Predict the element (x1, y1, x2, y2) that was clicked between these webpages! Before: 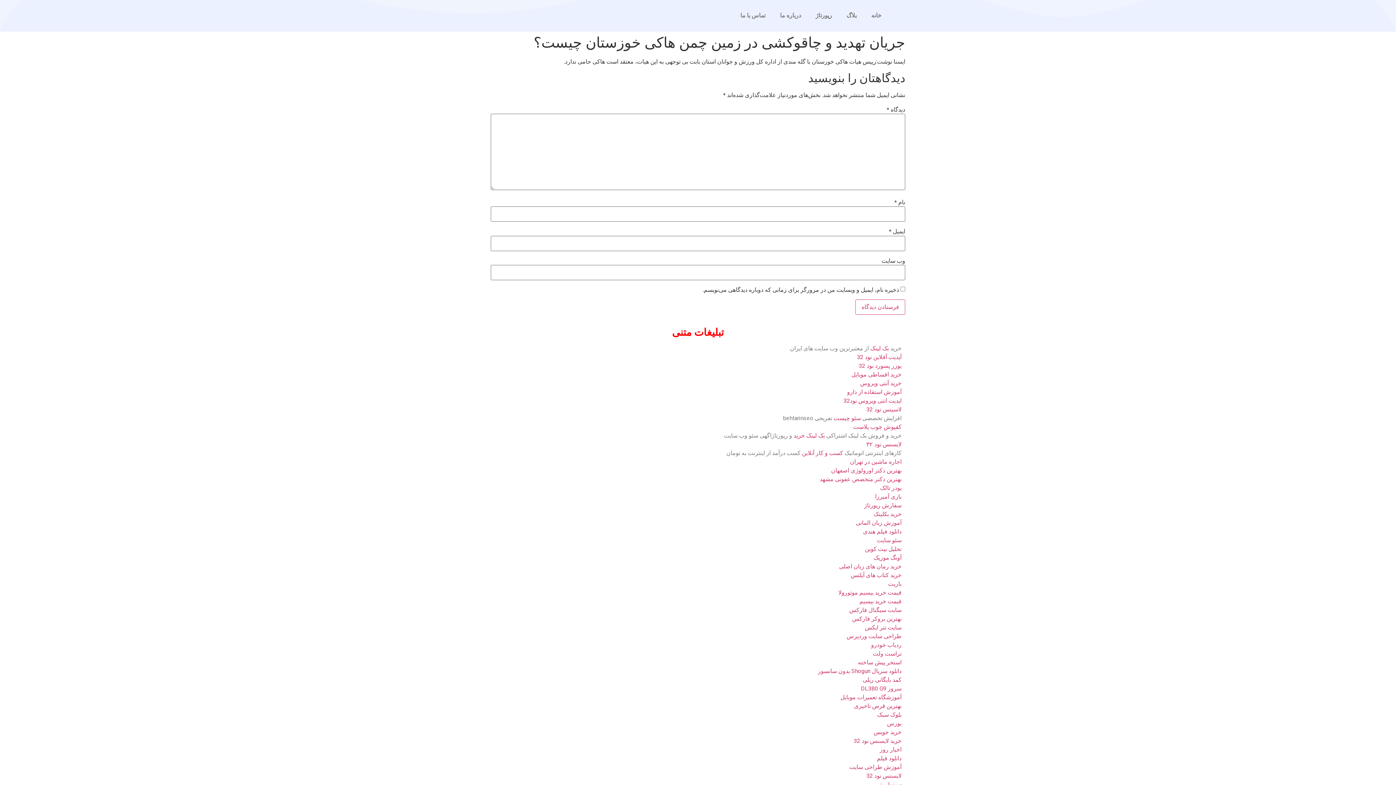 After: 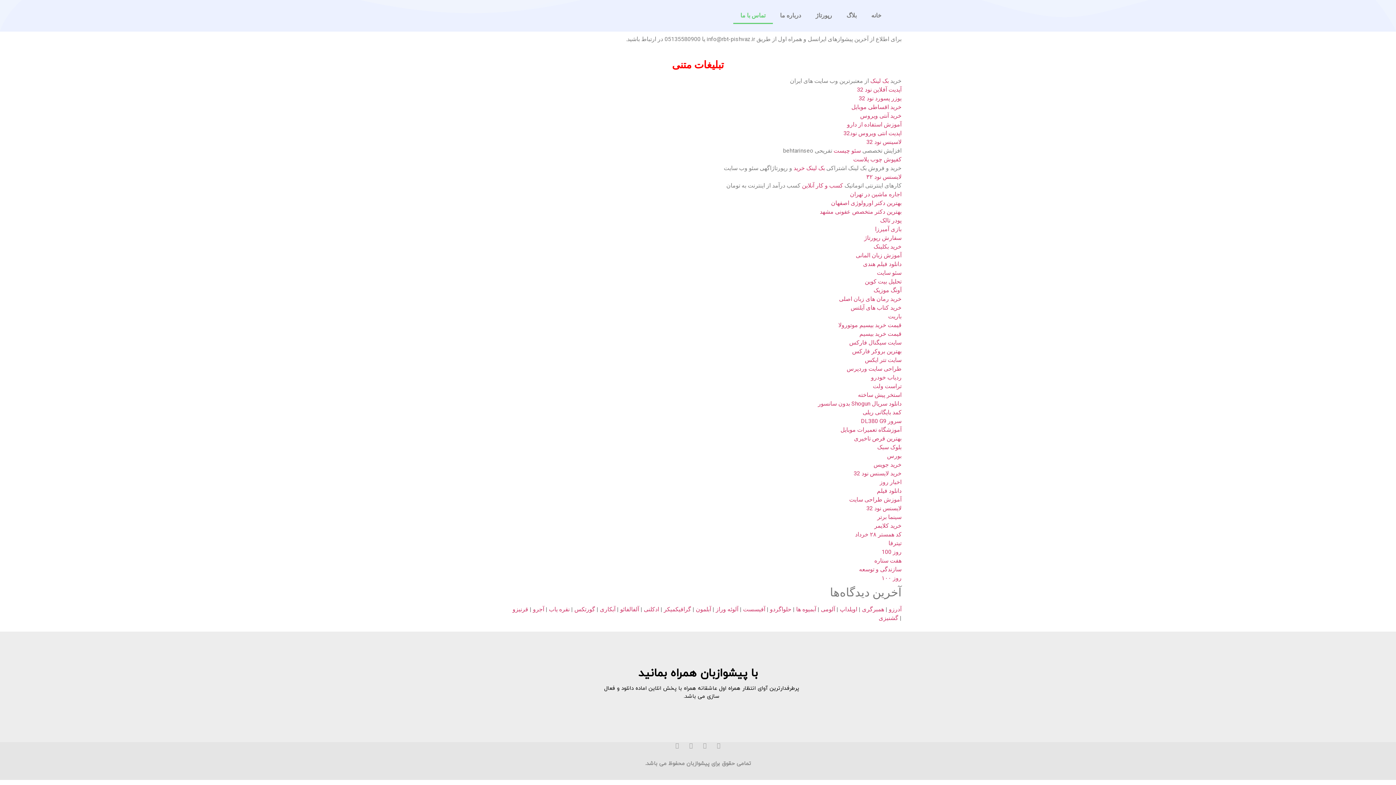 Action: bbox: (733, 7, 772, 24) label: تماس با ما